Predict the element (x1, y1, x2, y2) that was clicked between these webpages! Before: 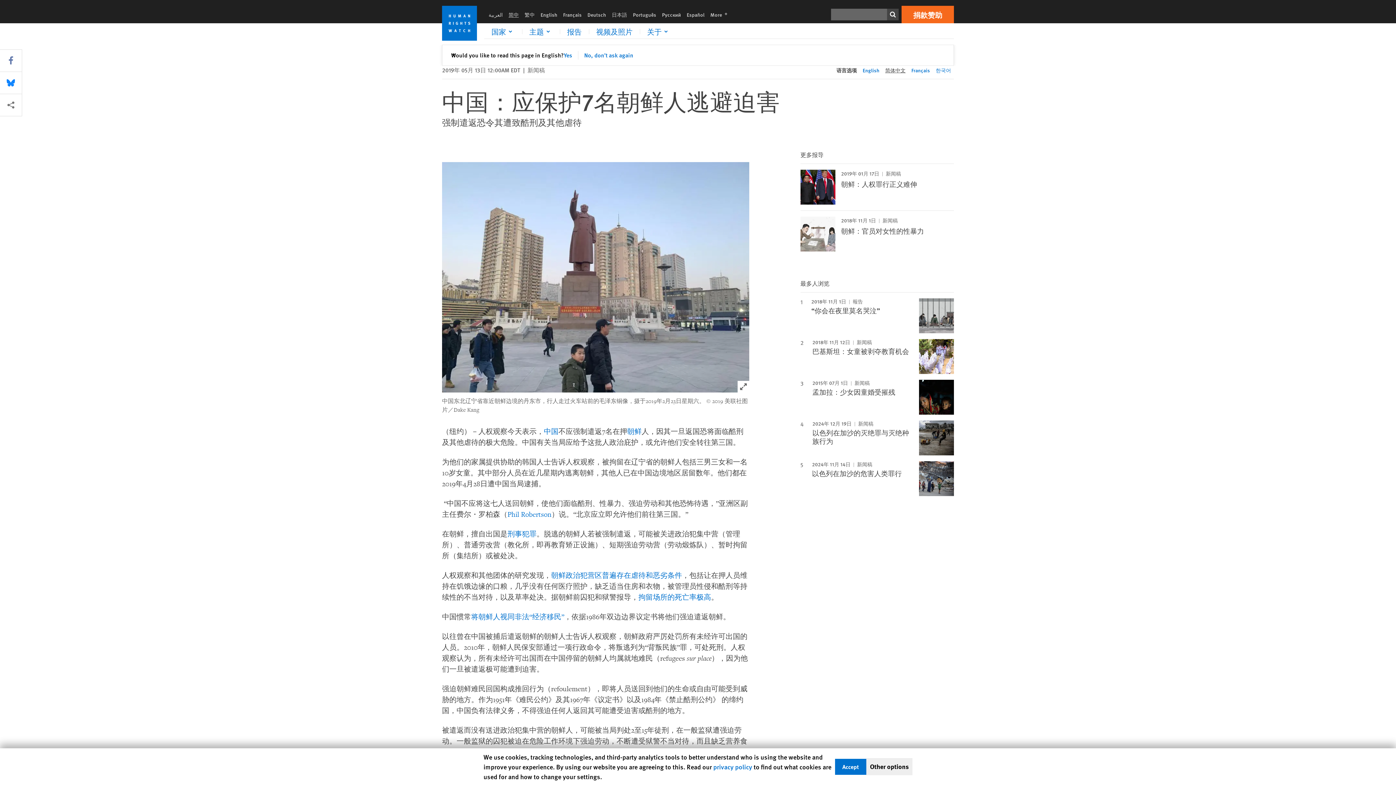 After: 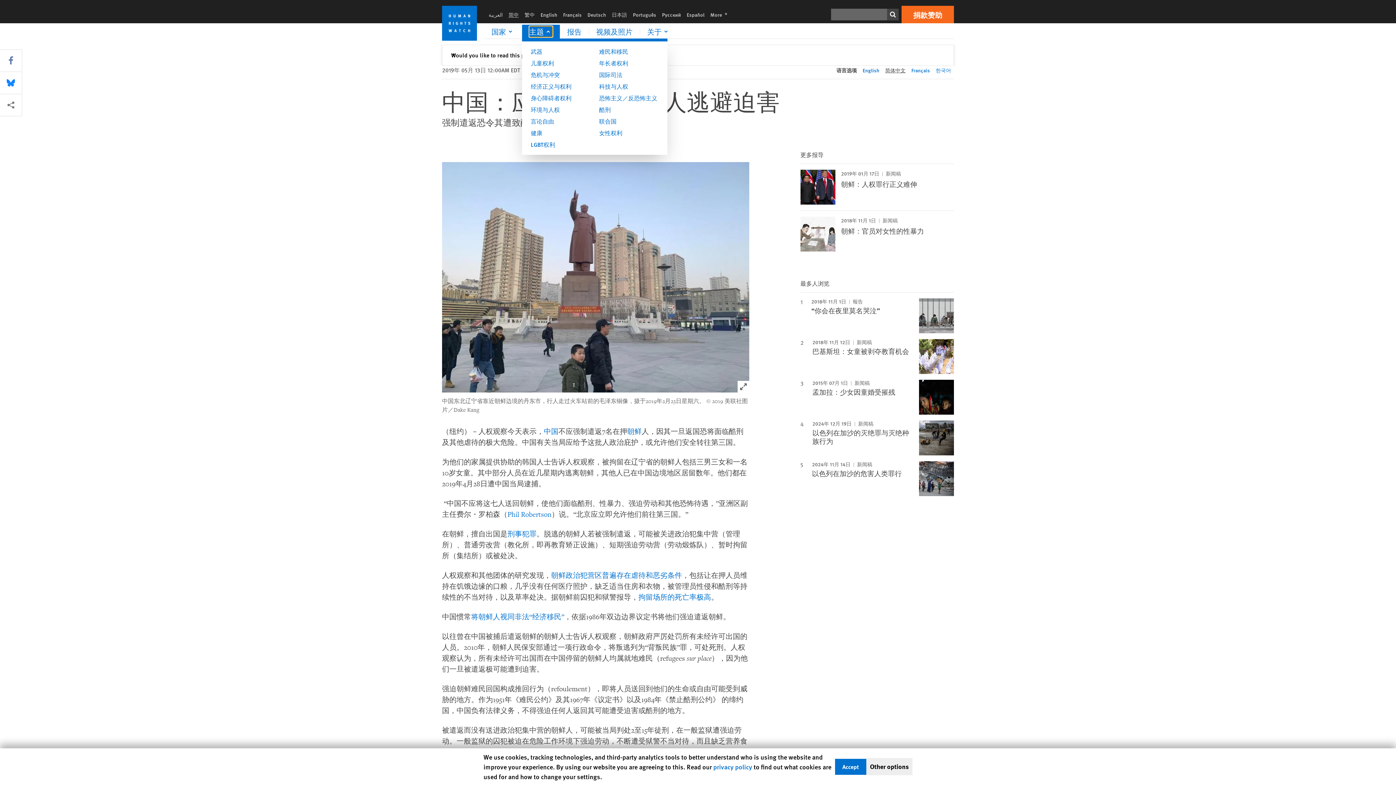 Action: label: Click to expand 主题 bbox: (529, 26, 552, 37)